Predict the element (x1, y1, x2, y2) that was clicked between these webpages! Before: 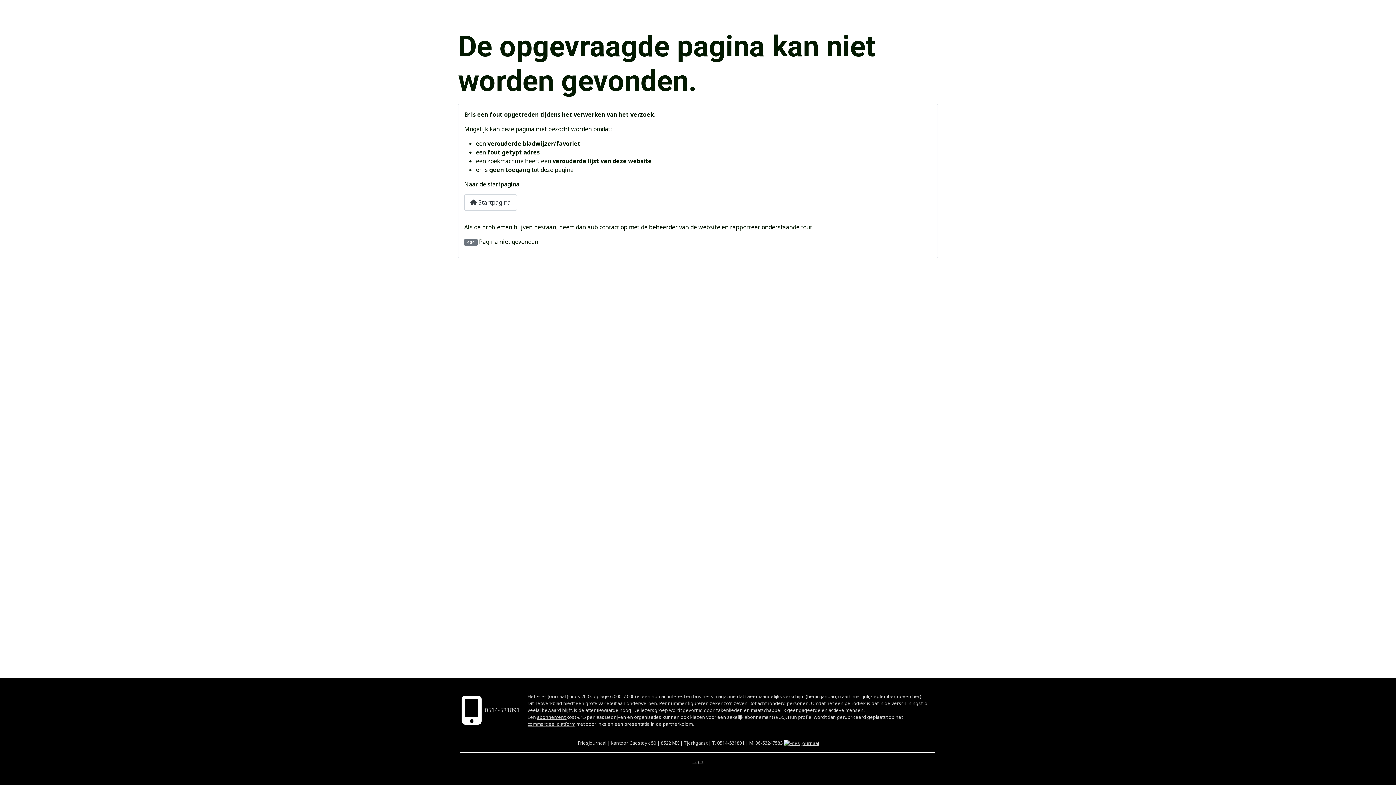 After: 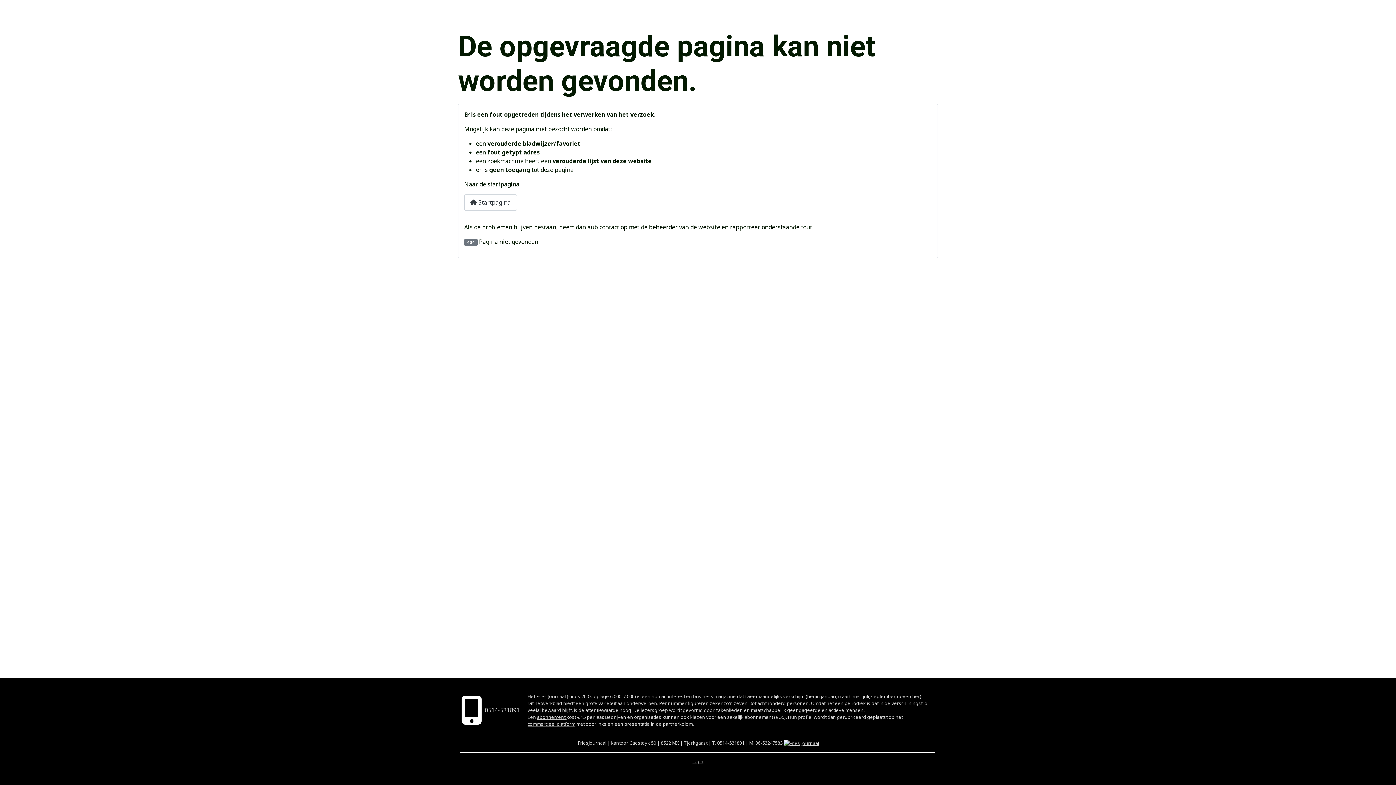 Action: bbox: (537, 714, 566, 720) label: abonnement 